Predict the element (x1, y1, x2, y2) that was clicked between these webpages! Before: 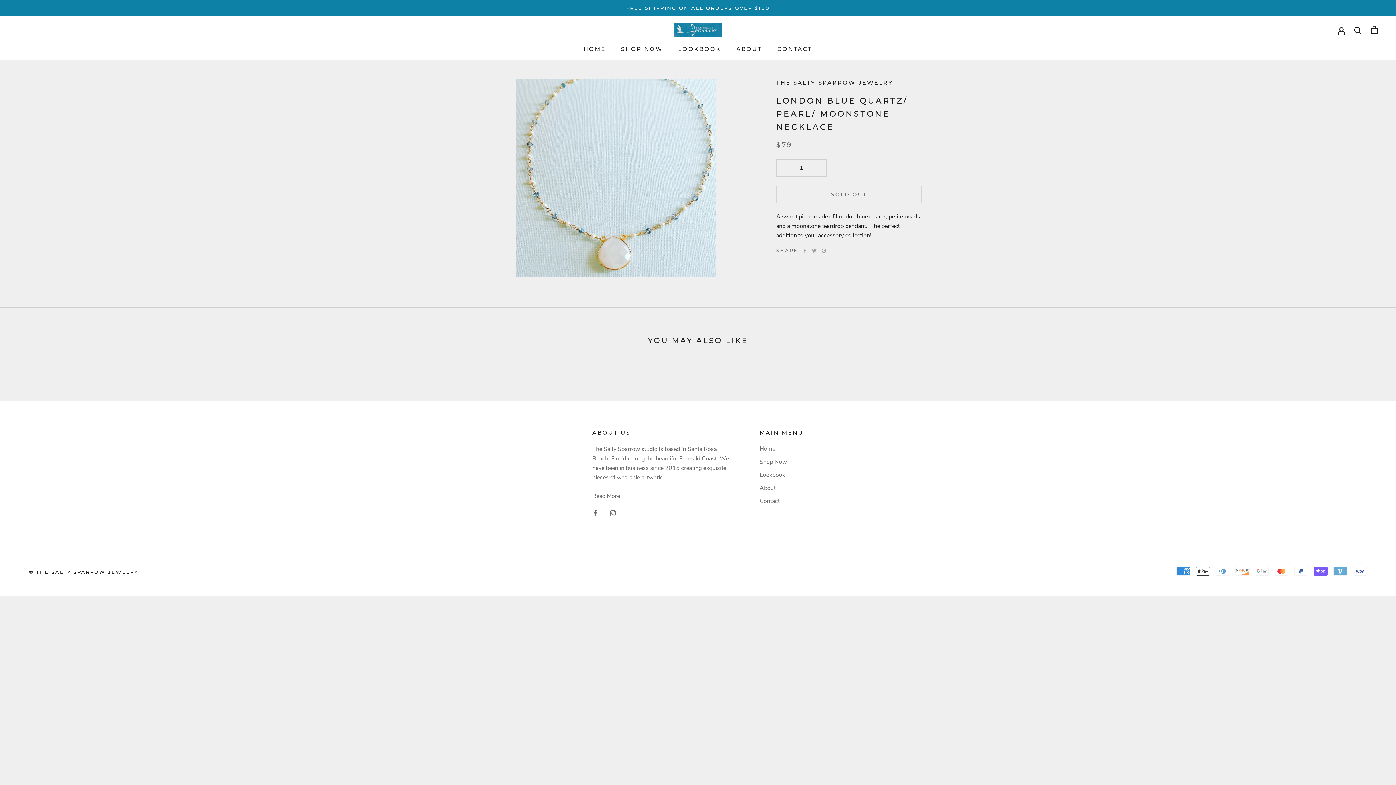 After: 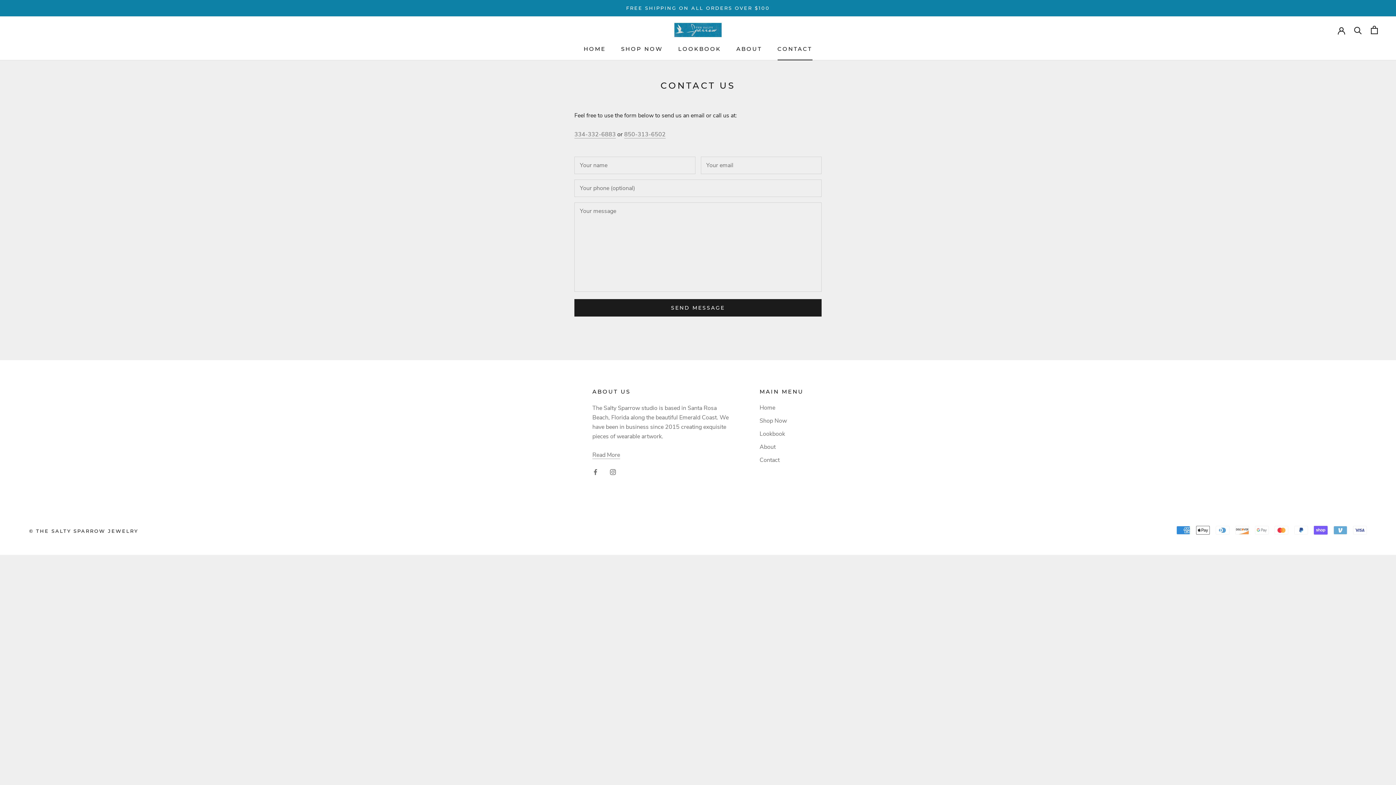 Action: bbox: (777, 45, 812, 52) label: CONTACT
CONTACT